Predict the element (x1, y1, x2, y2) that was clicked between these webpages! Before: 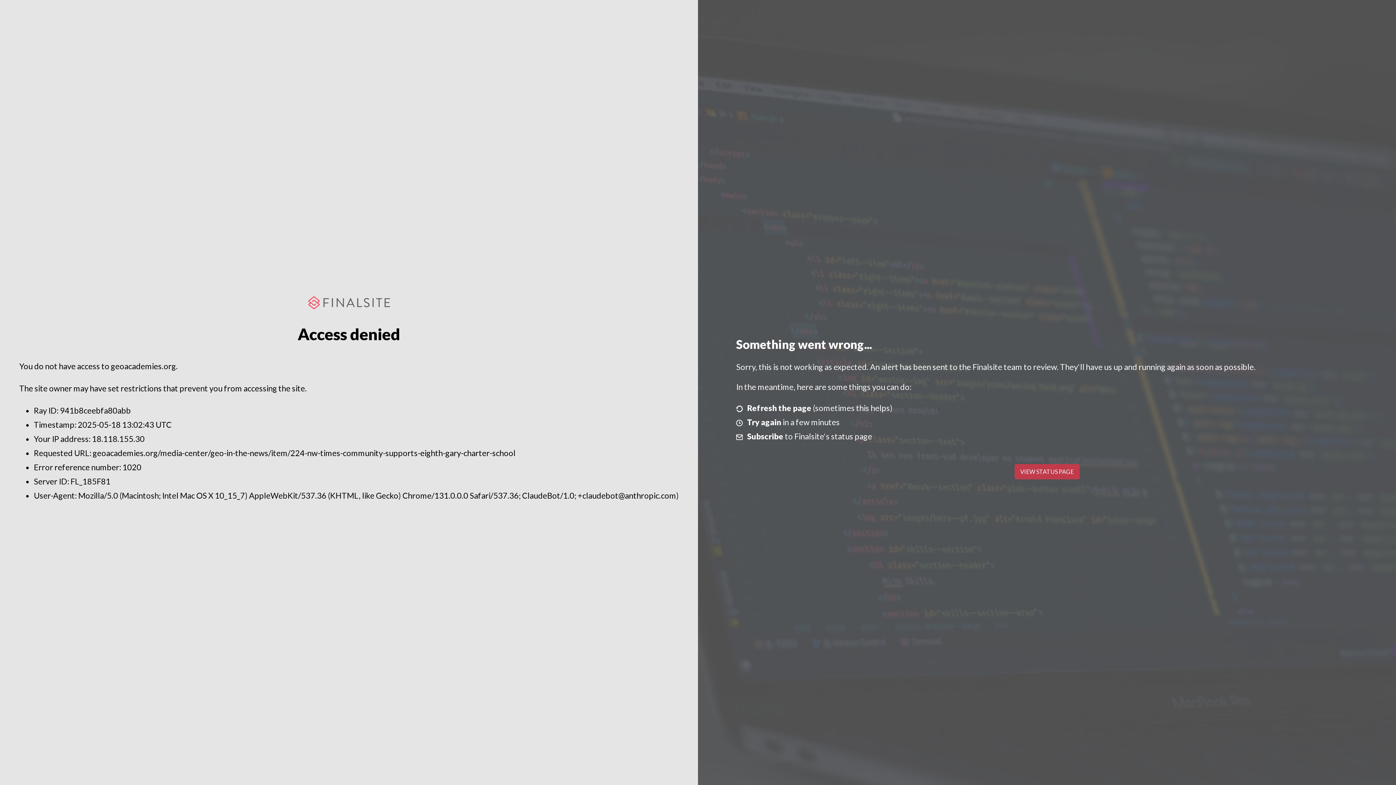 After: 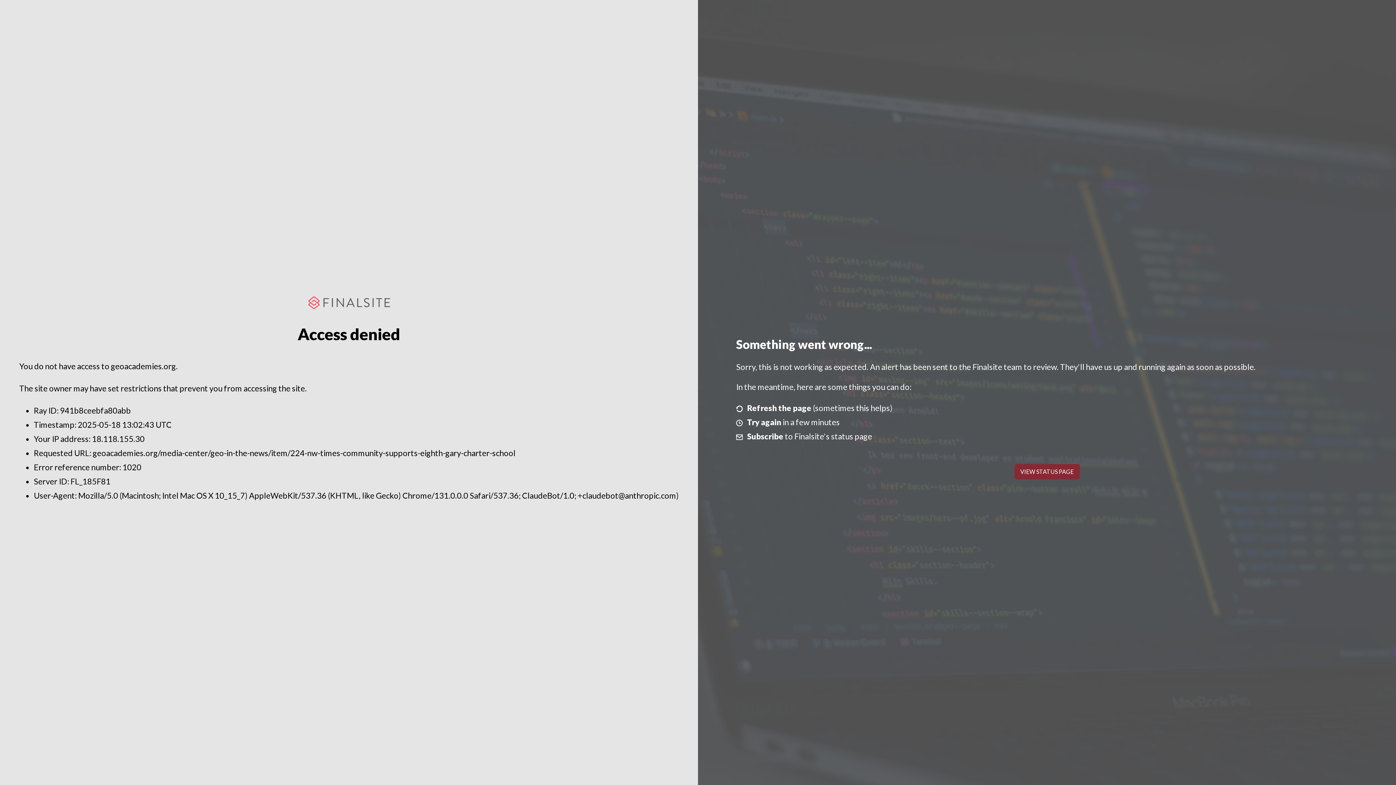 Action: label: VIEW STATUS PAGE bbox: (1014, 464, 1079, 479)